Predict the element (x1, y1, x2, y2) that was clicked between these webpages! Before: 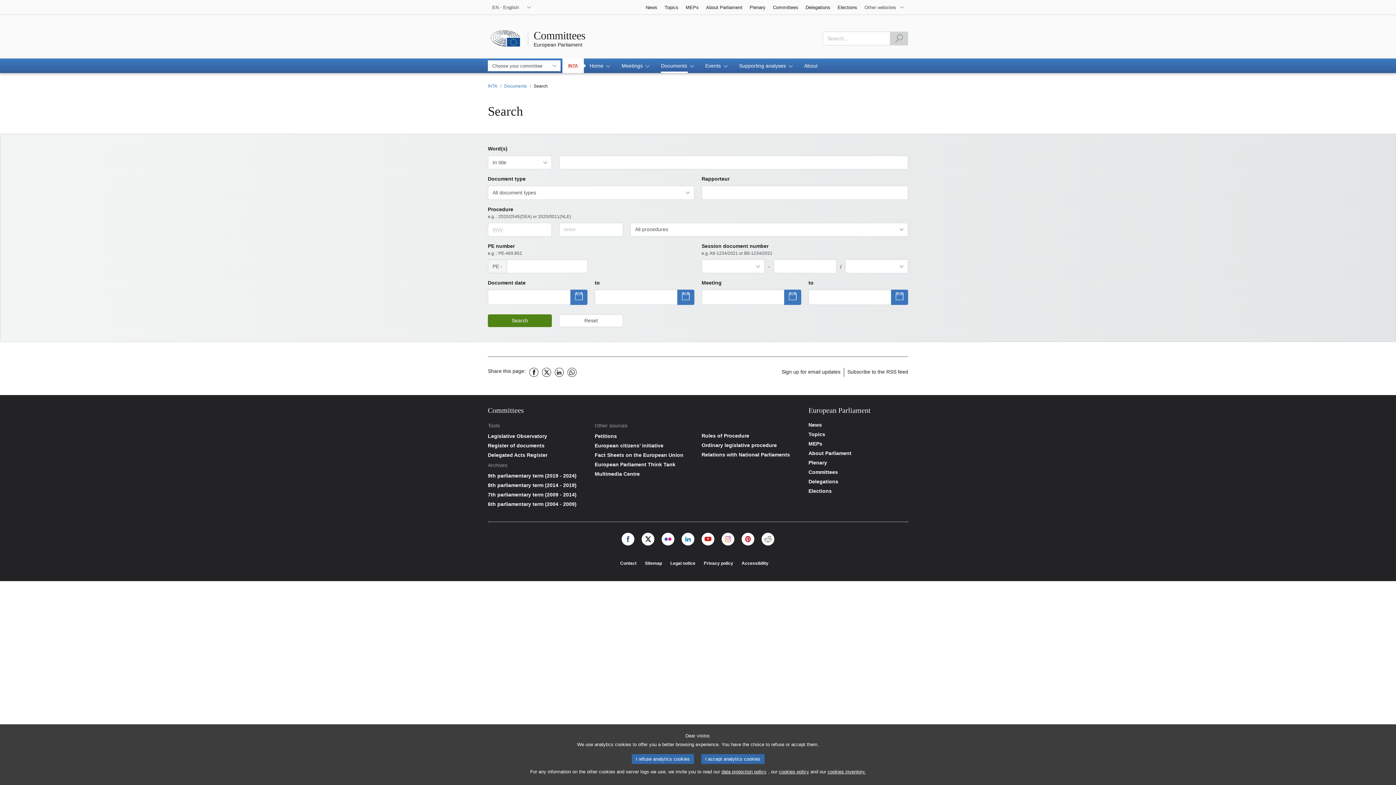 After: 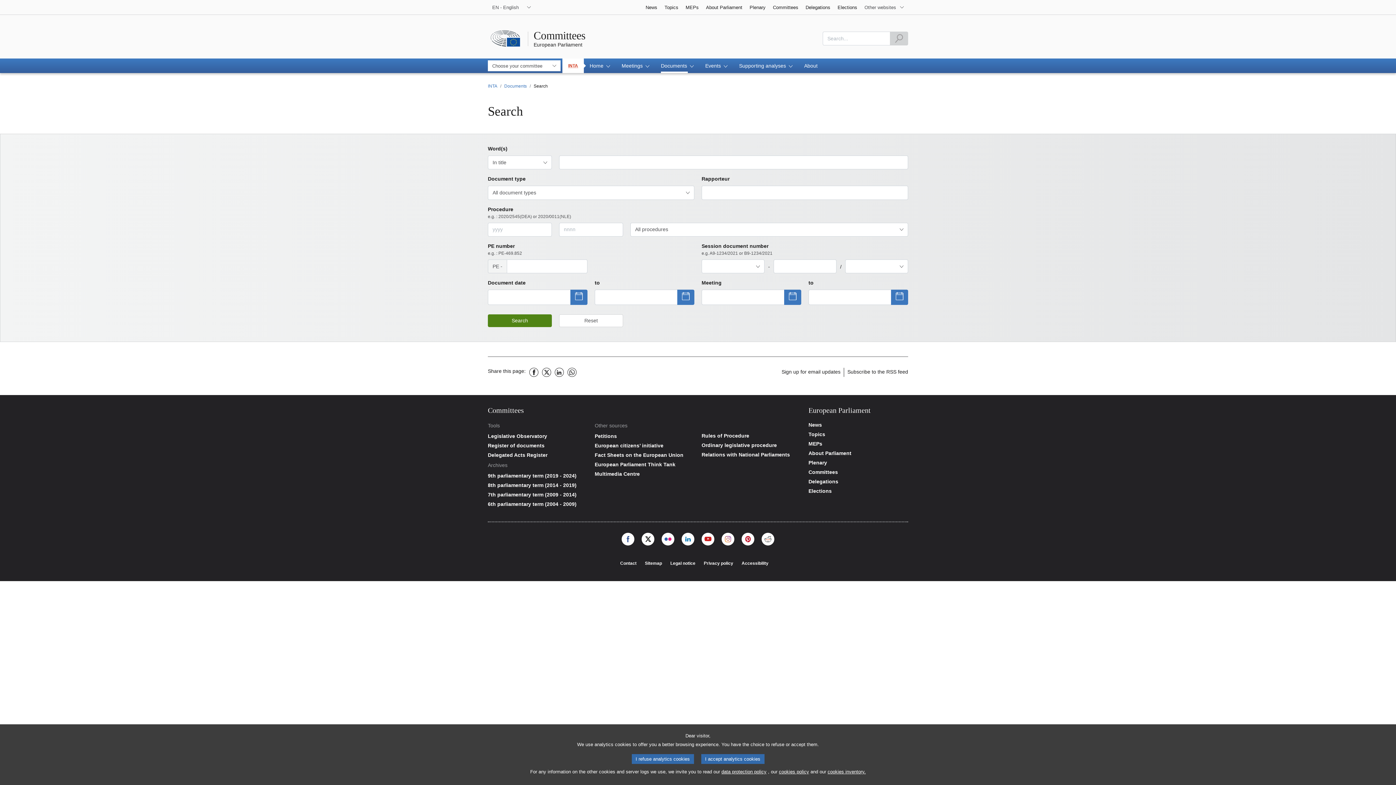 Action: bbox: (559, 314, 623, 327) label: Reset